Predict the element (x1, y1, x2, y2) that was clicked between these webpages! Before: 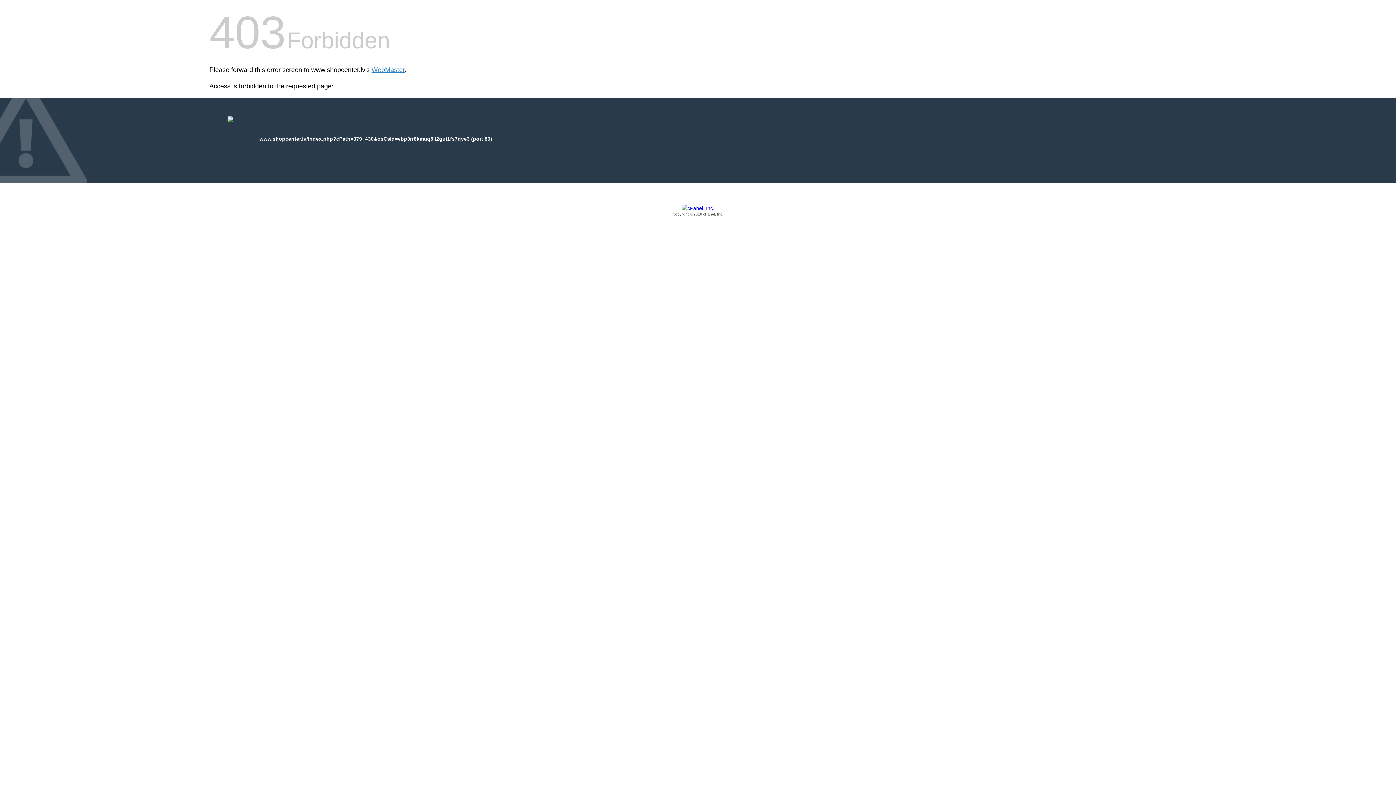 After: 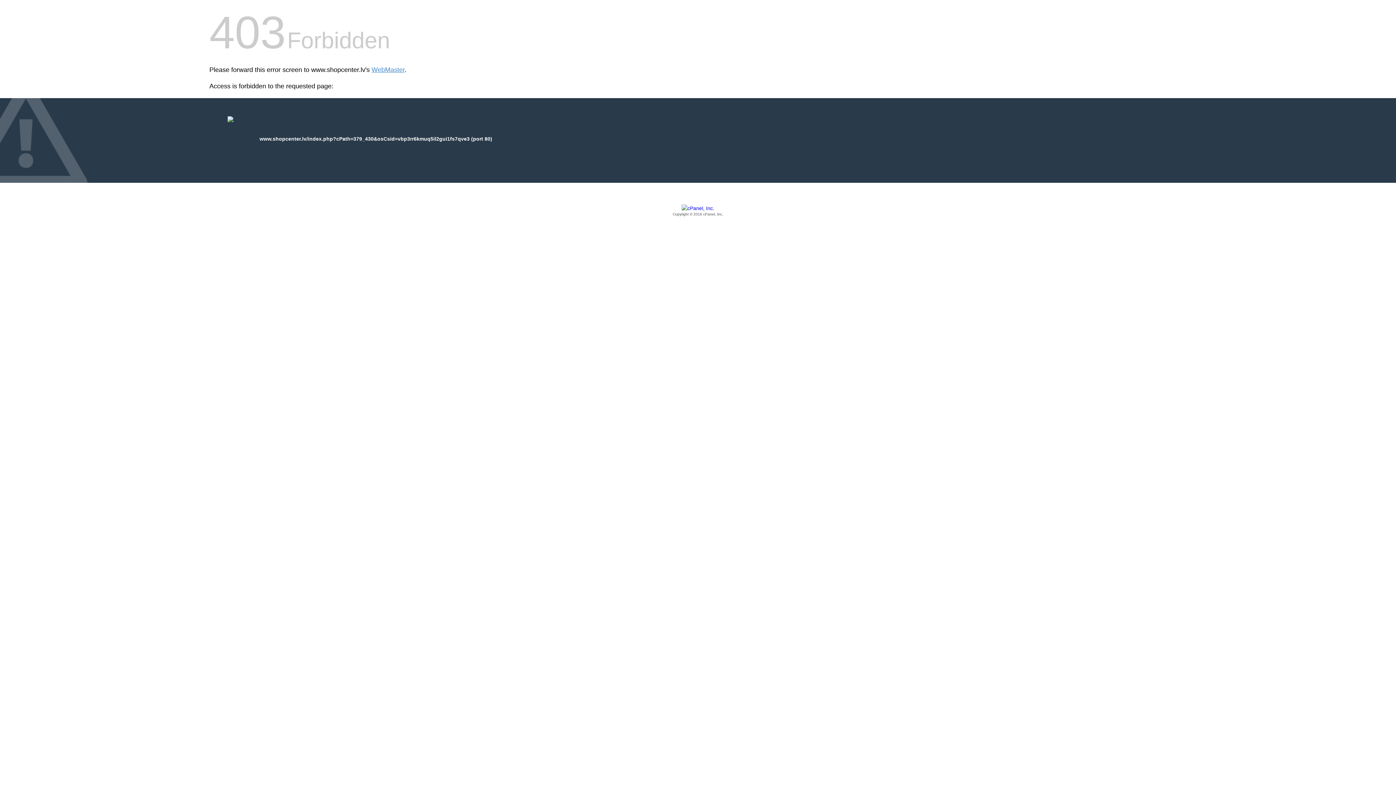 Action: label: Copyright © 2016 cPanel, Inc. bbox: (209, 205, 1186, 217)